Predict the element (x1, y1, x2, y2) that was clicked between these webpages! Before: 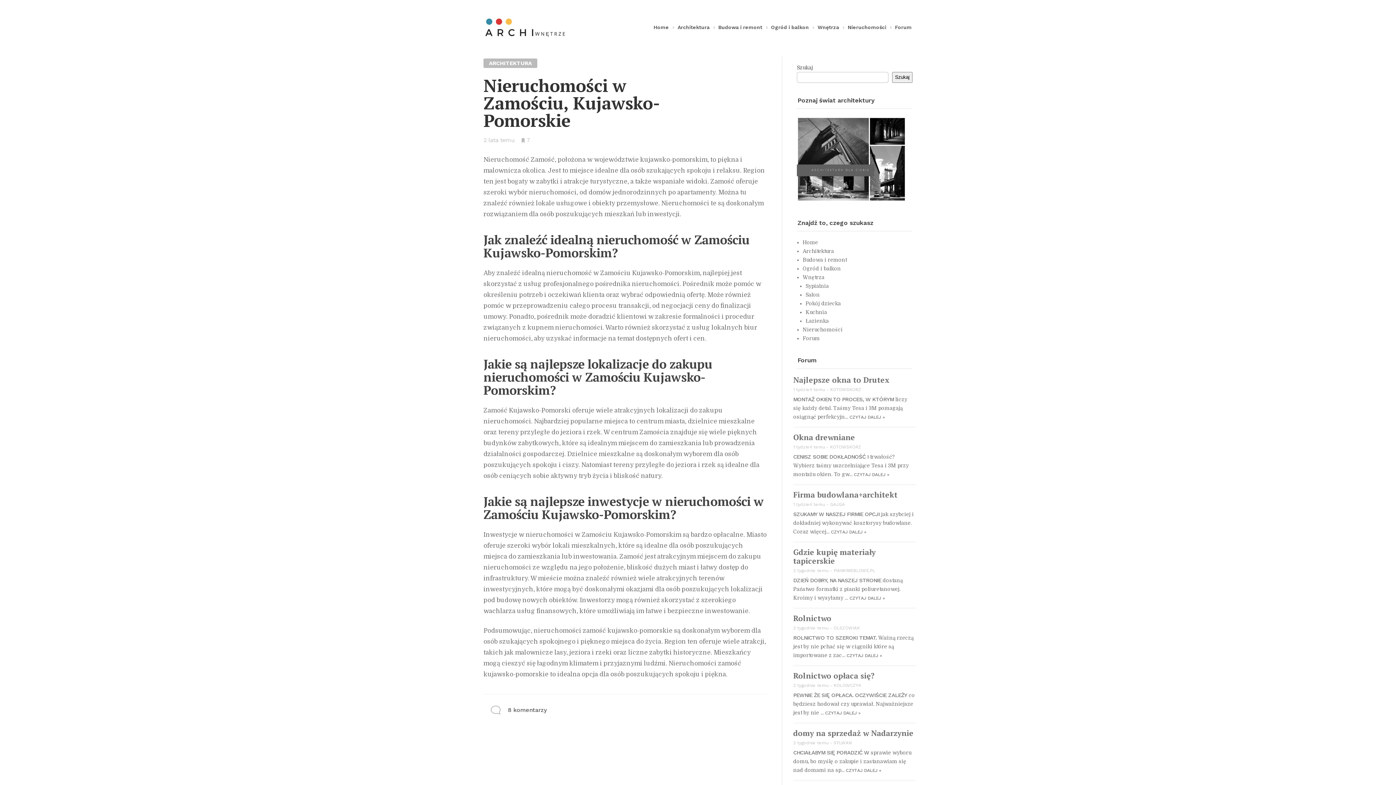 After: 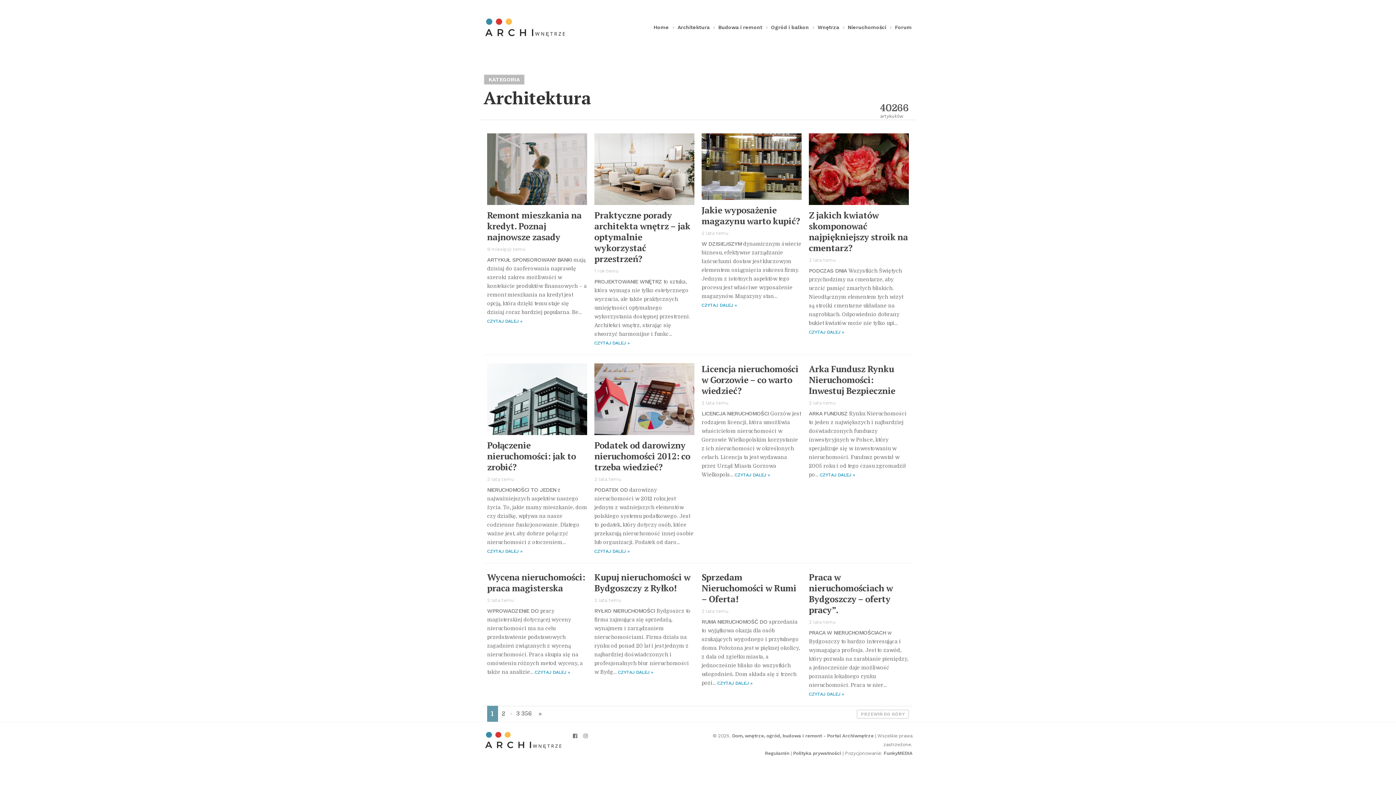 Action: bbox: (797, 198, 906, 203)